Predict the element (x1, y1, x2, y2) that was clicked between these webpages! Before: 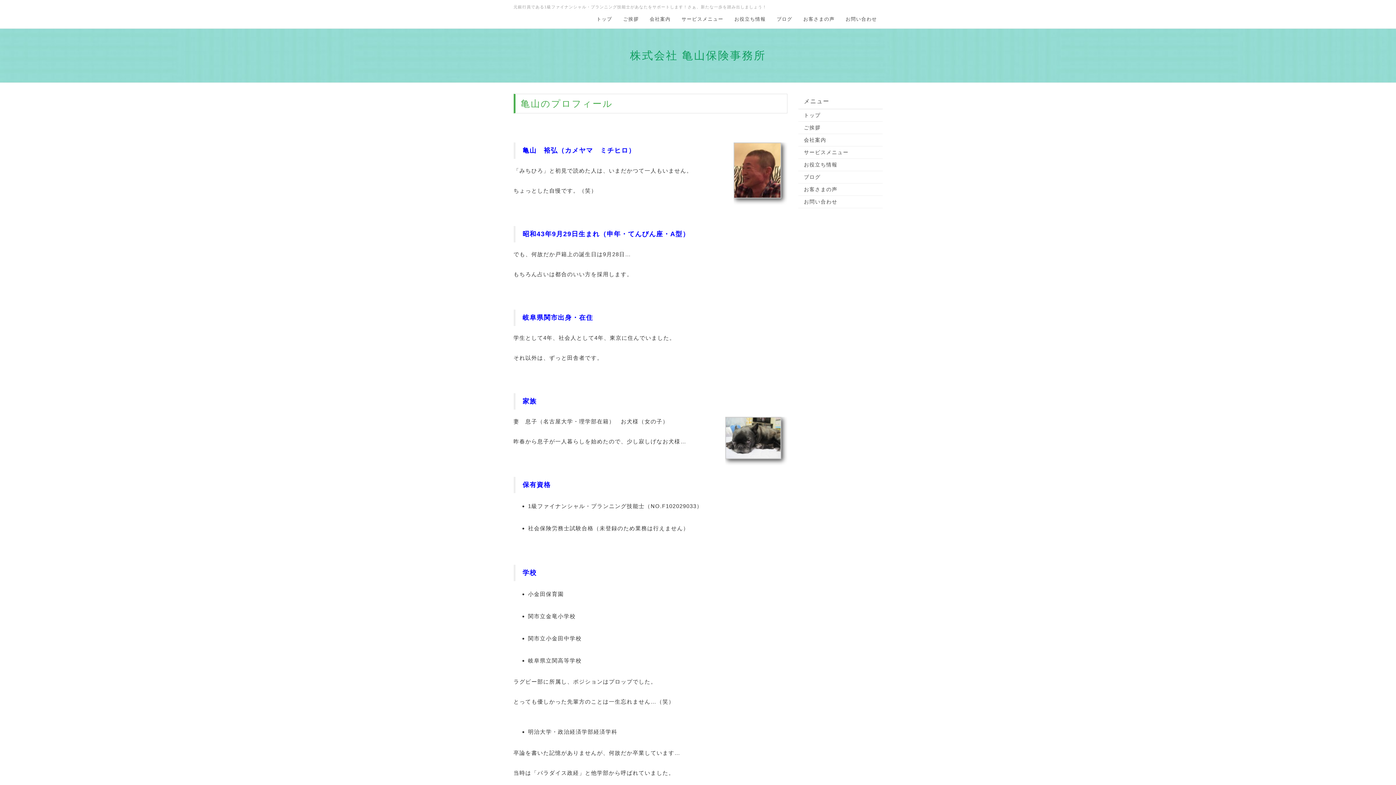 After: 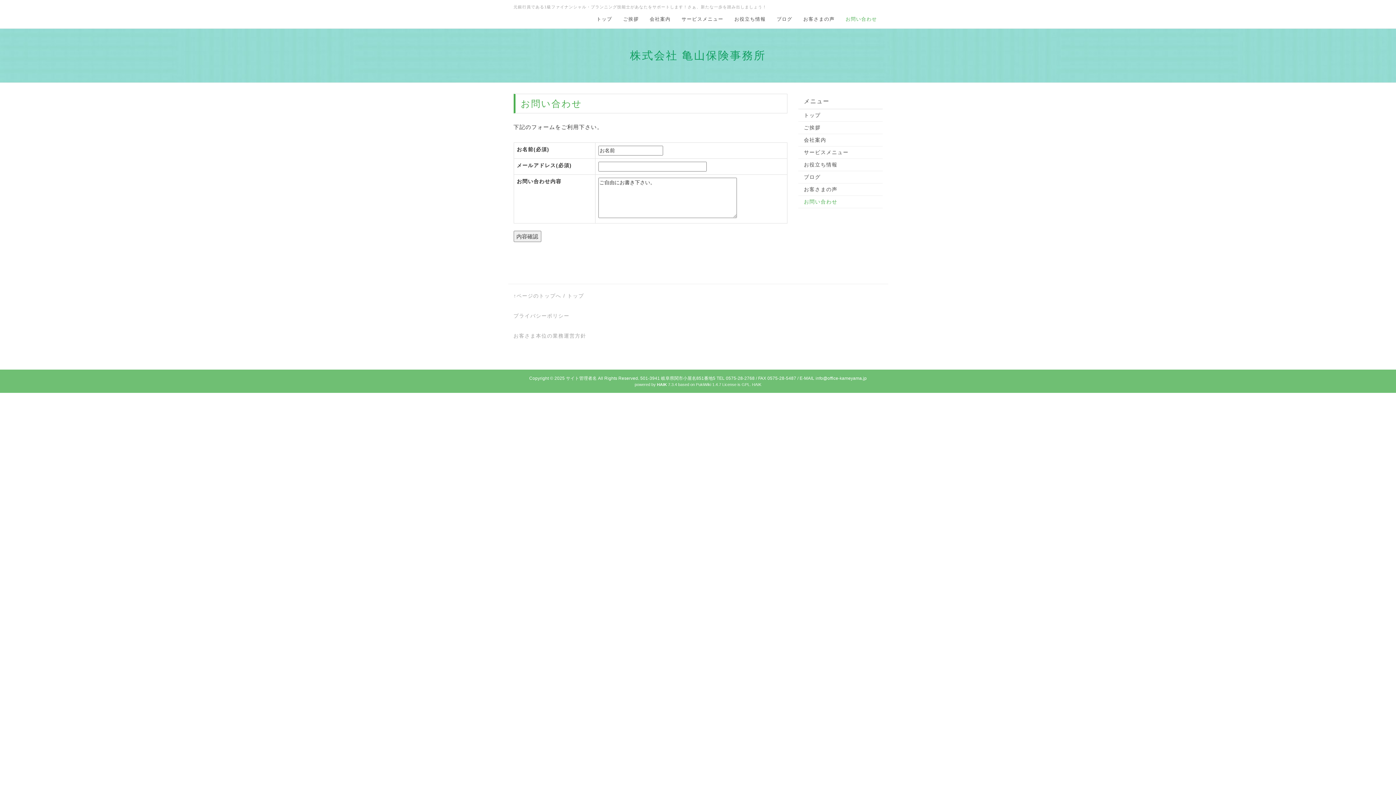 Action: bbox: (804, 197, 877, 206) label: お問い合わせ